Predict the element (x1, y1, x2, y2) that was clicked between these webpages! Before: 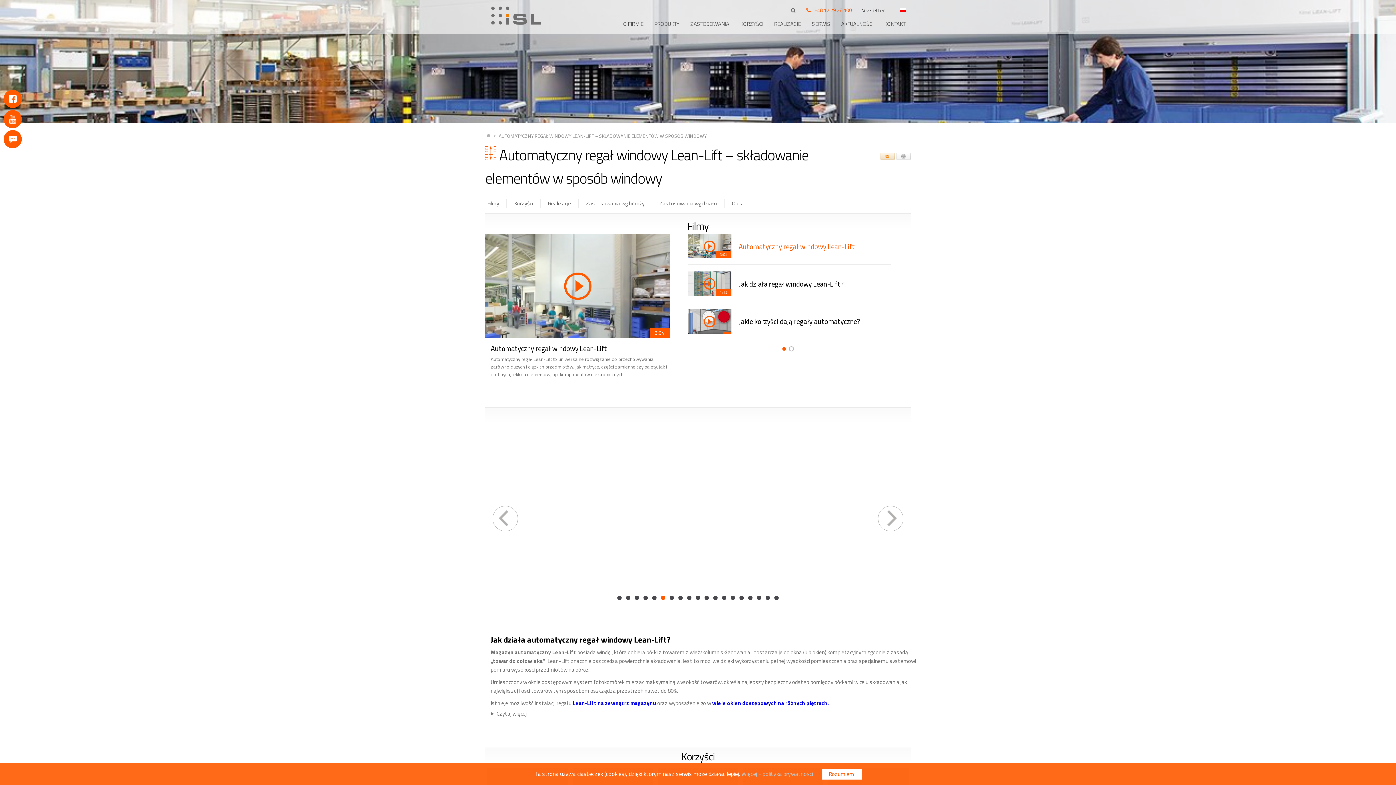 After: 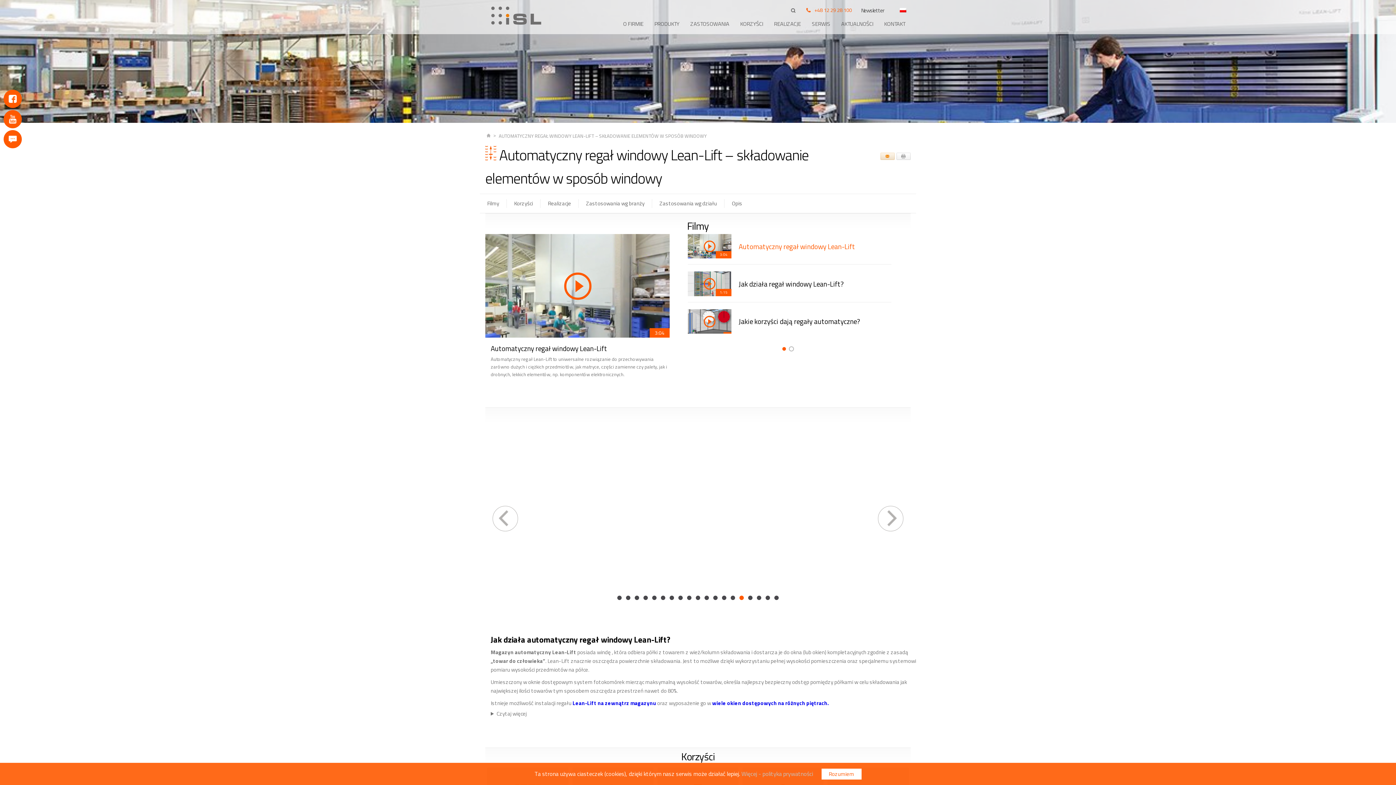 Action: bbox: (704, 596, 709, 600) label: 11